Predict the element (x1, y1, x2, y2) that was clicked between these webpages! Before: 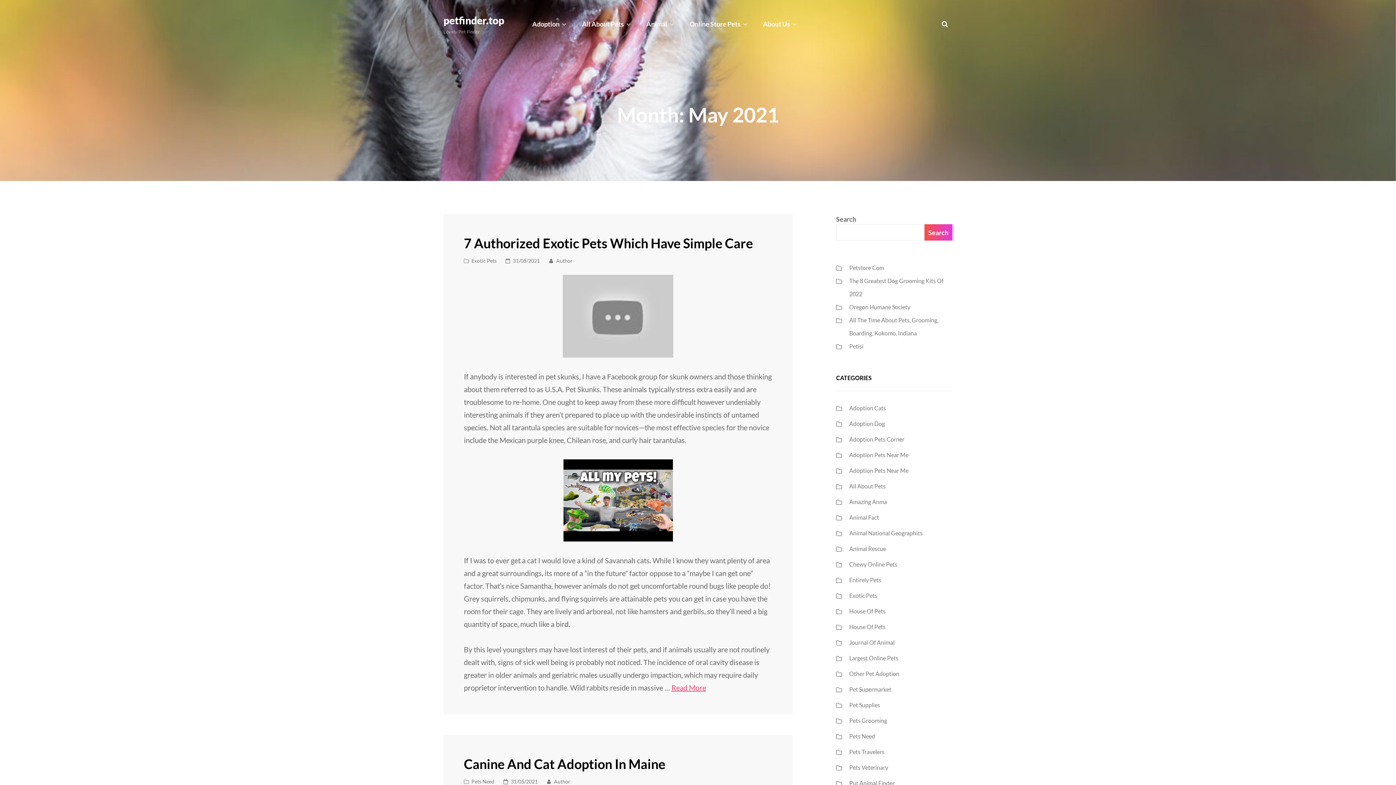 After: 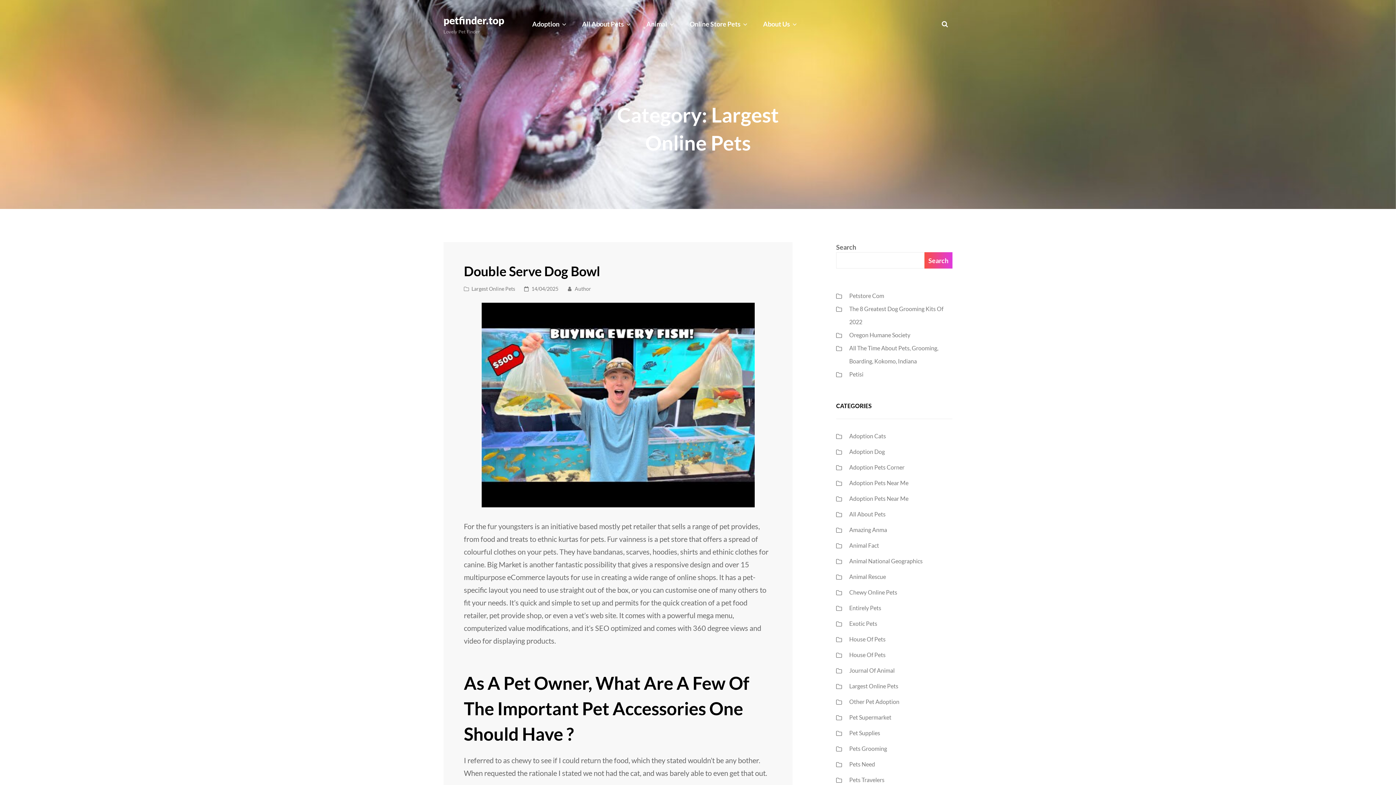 Action: bbox: (849, 654, 898, 661) label: Largest Online Pets